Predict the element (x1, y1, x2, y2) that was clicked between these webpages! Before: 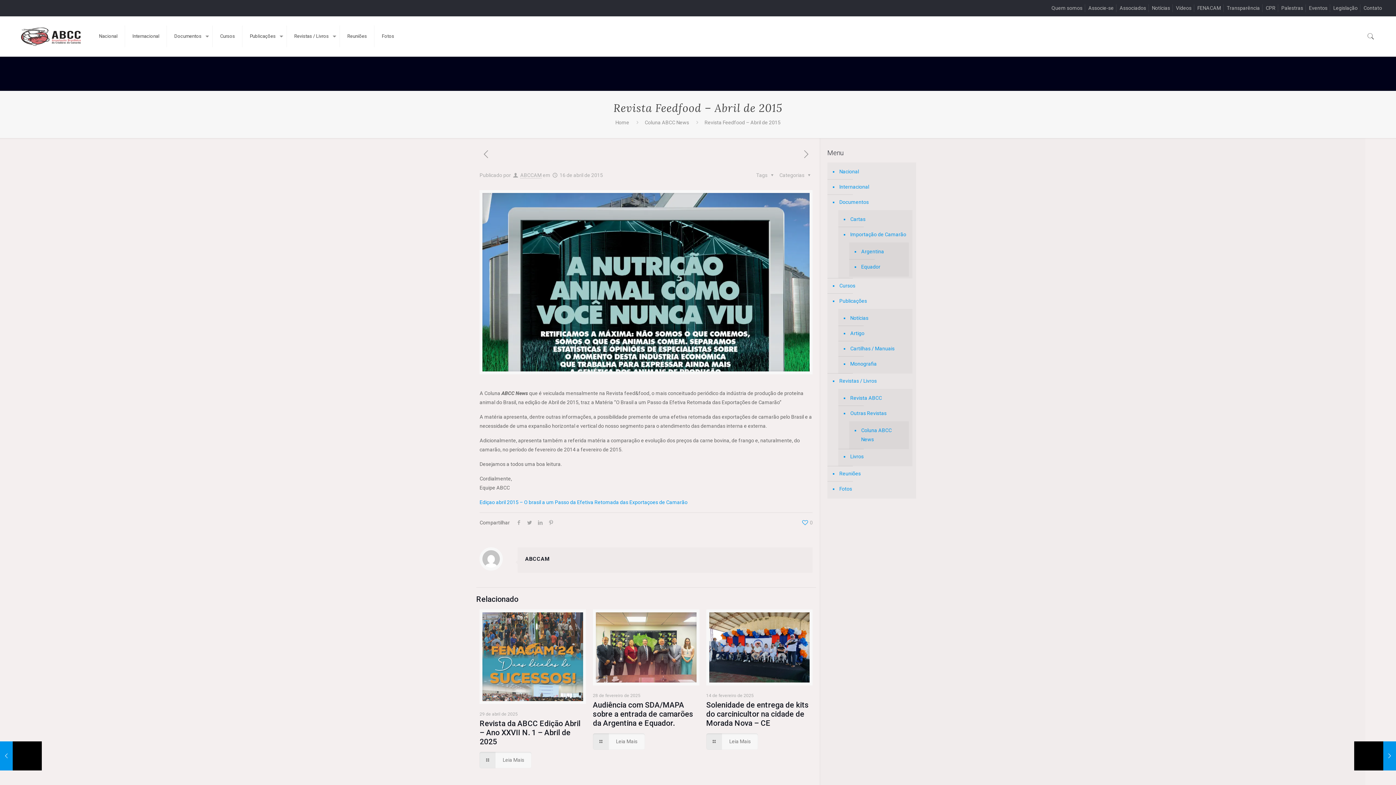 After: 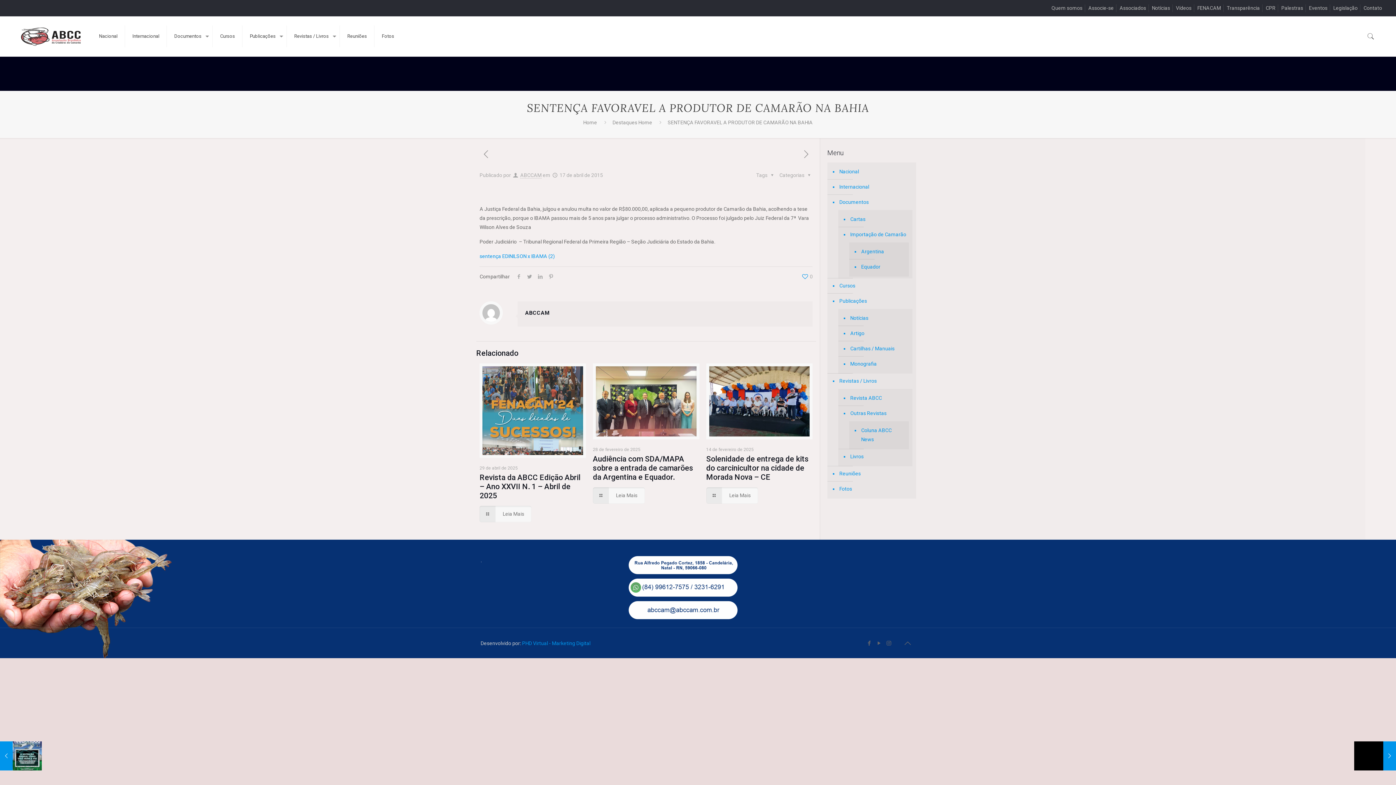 Action: bbox: (1354, 741, 1396, 770) label: SENTENÇA FAVORAVEL A PRODUTOR DE CAMARÃO NA BAHIA
17 de abril de 2015